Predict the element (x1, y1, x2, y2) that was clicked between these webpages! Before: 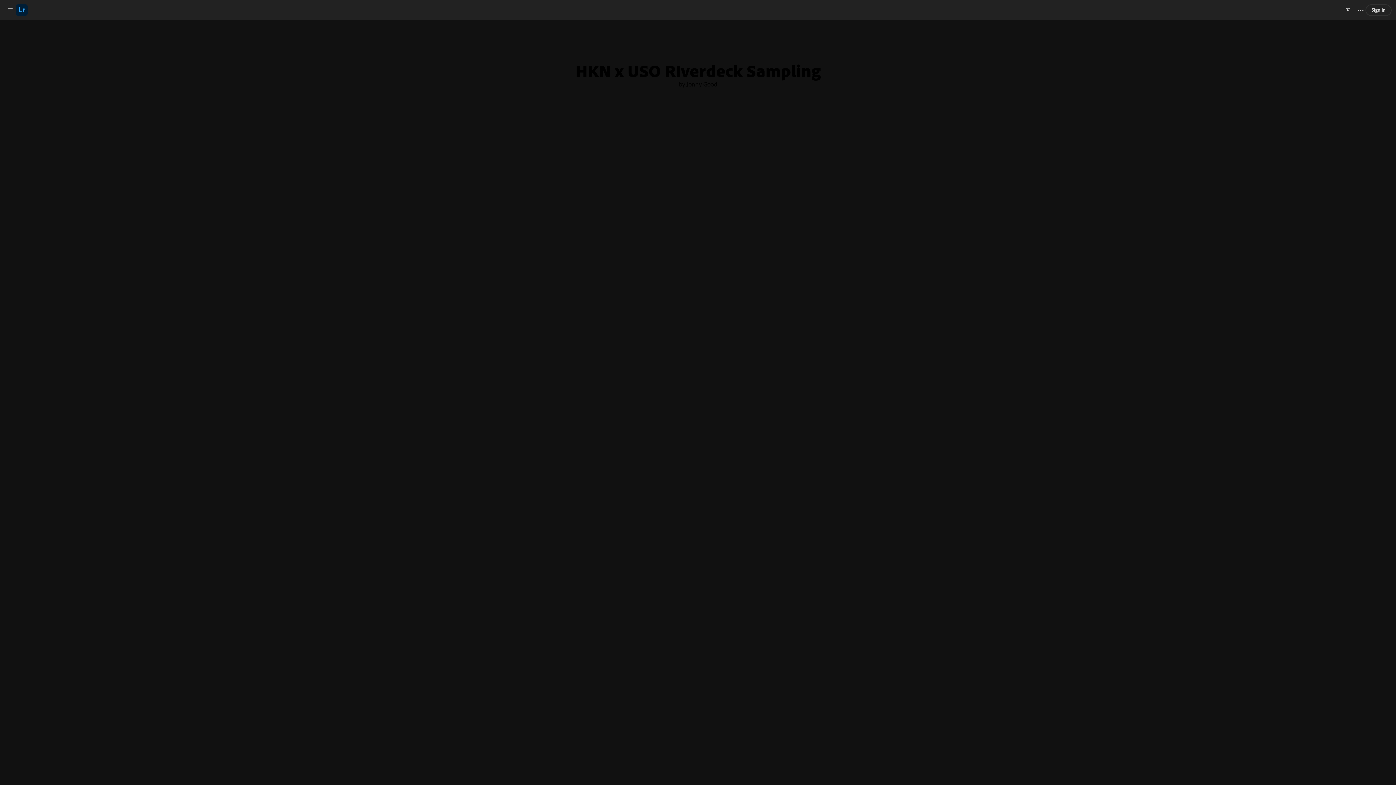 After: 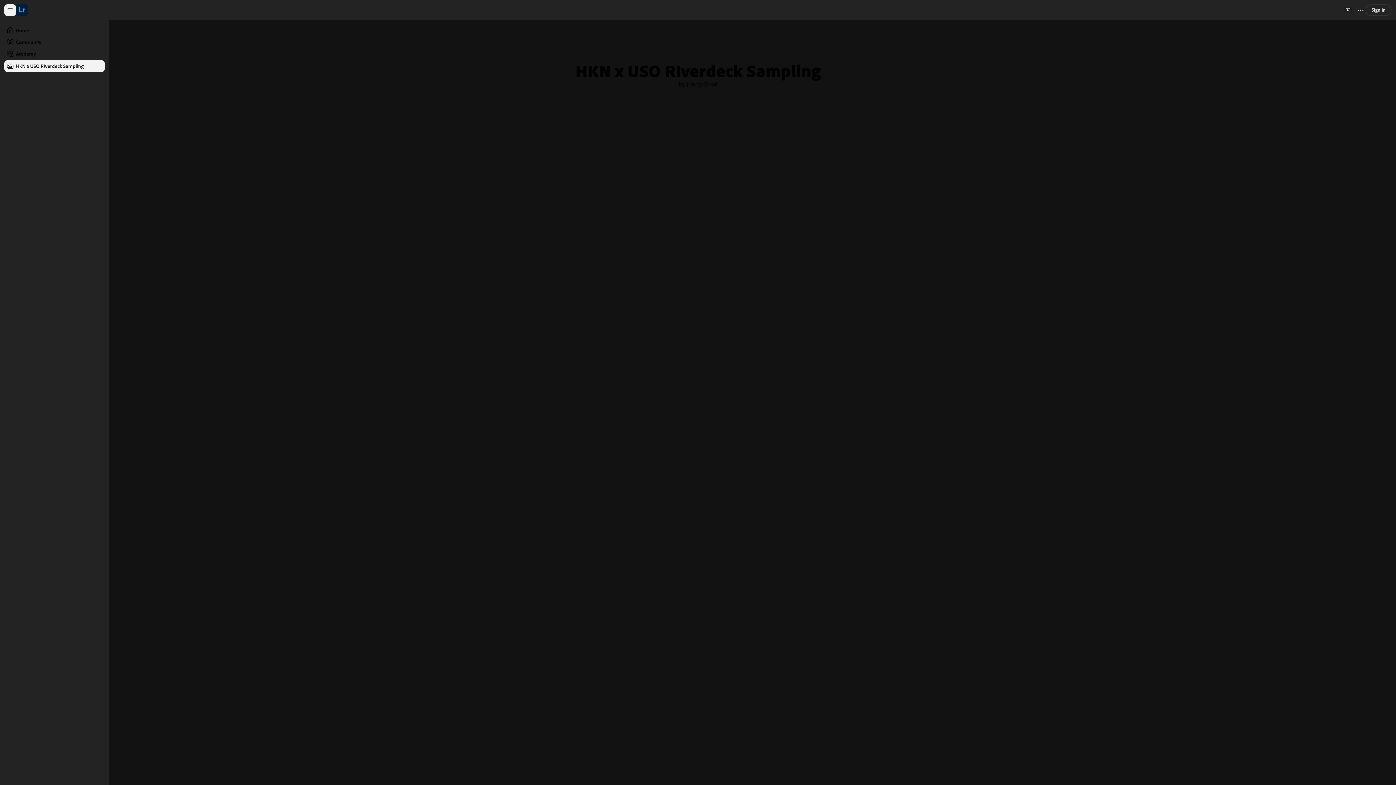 Action: bbox: (4, 4, 16, 16) label: Show sidebar